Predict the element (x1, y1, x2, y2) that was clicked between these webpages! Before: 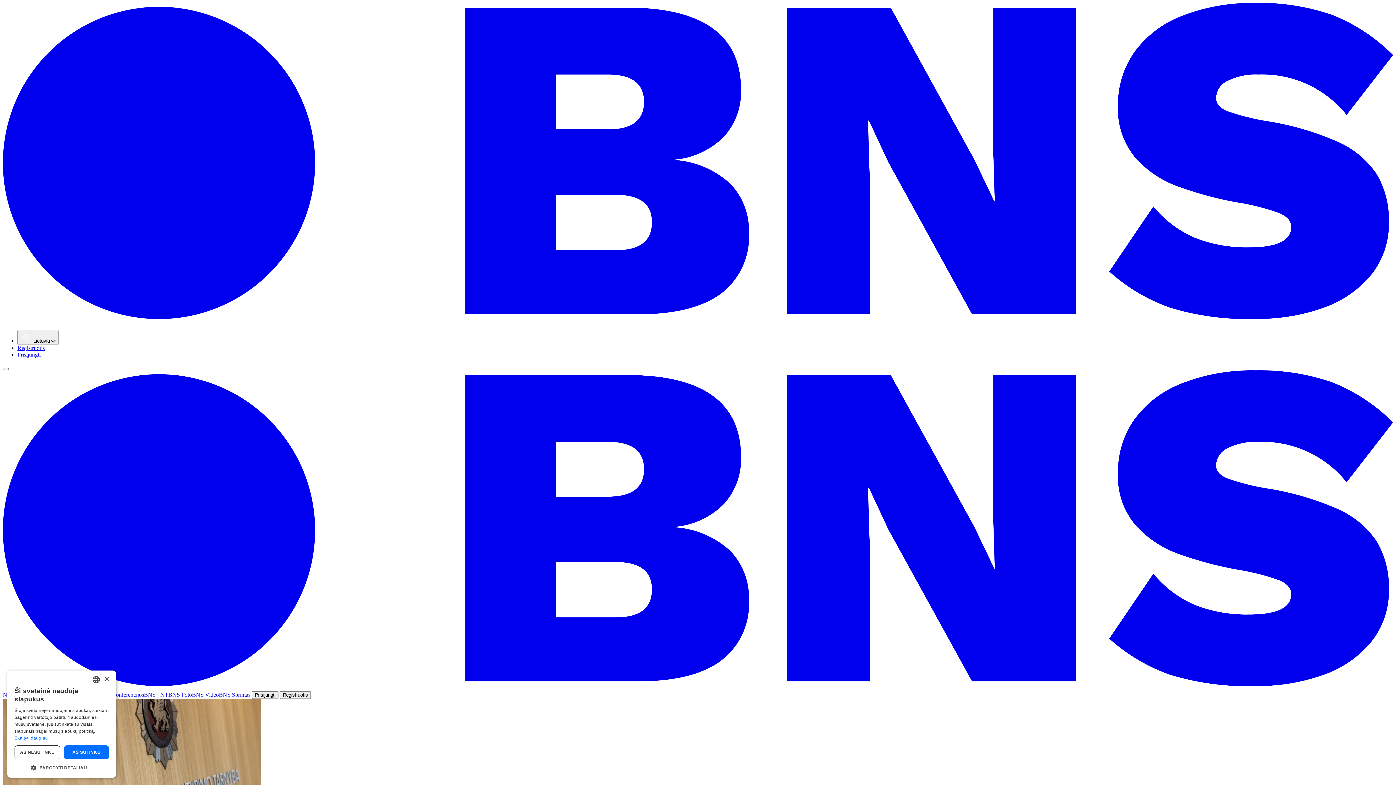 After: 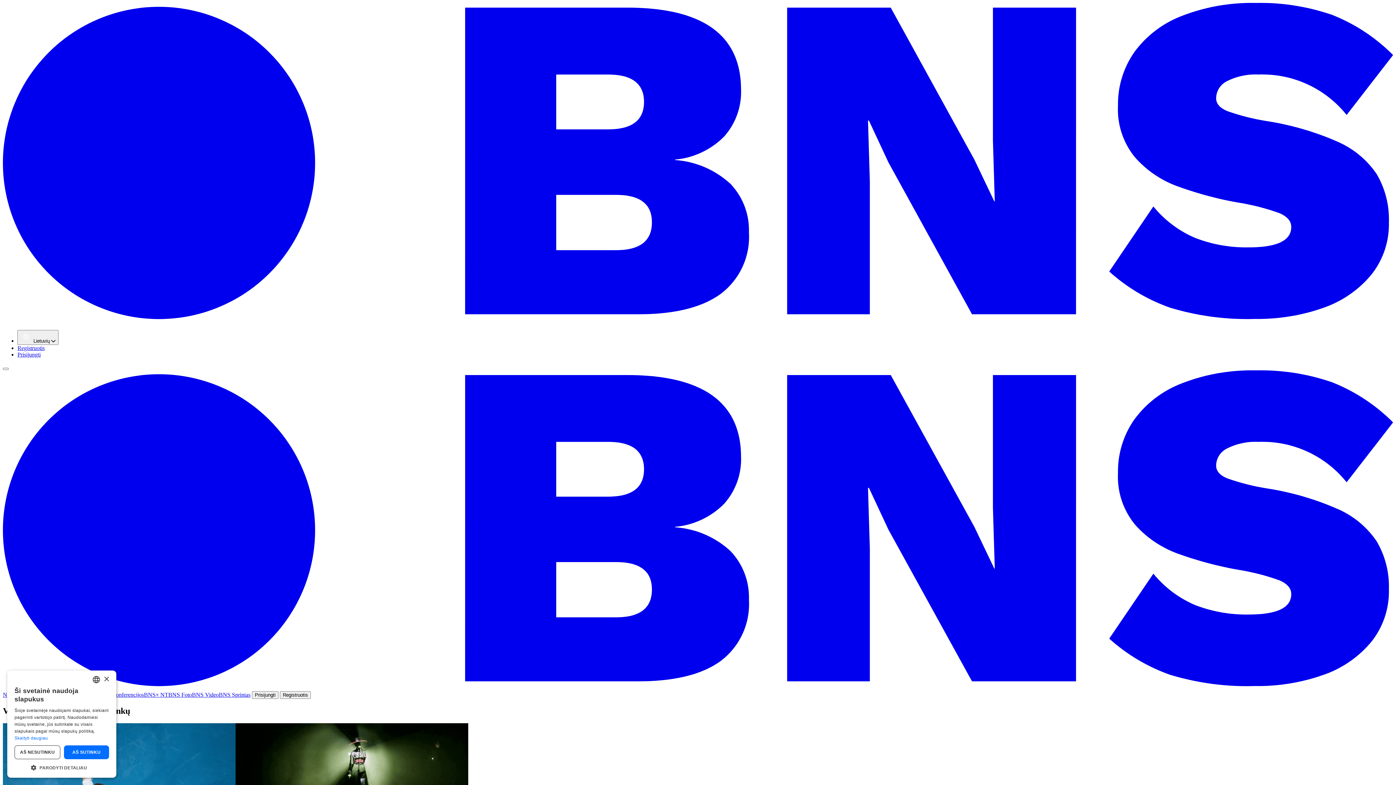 Action: label: BNS Foto bbox: (168, 692, 192, 698)